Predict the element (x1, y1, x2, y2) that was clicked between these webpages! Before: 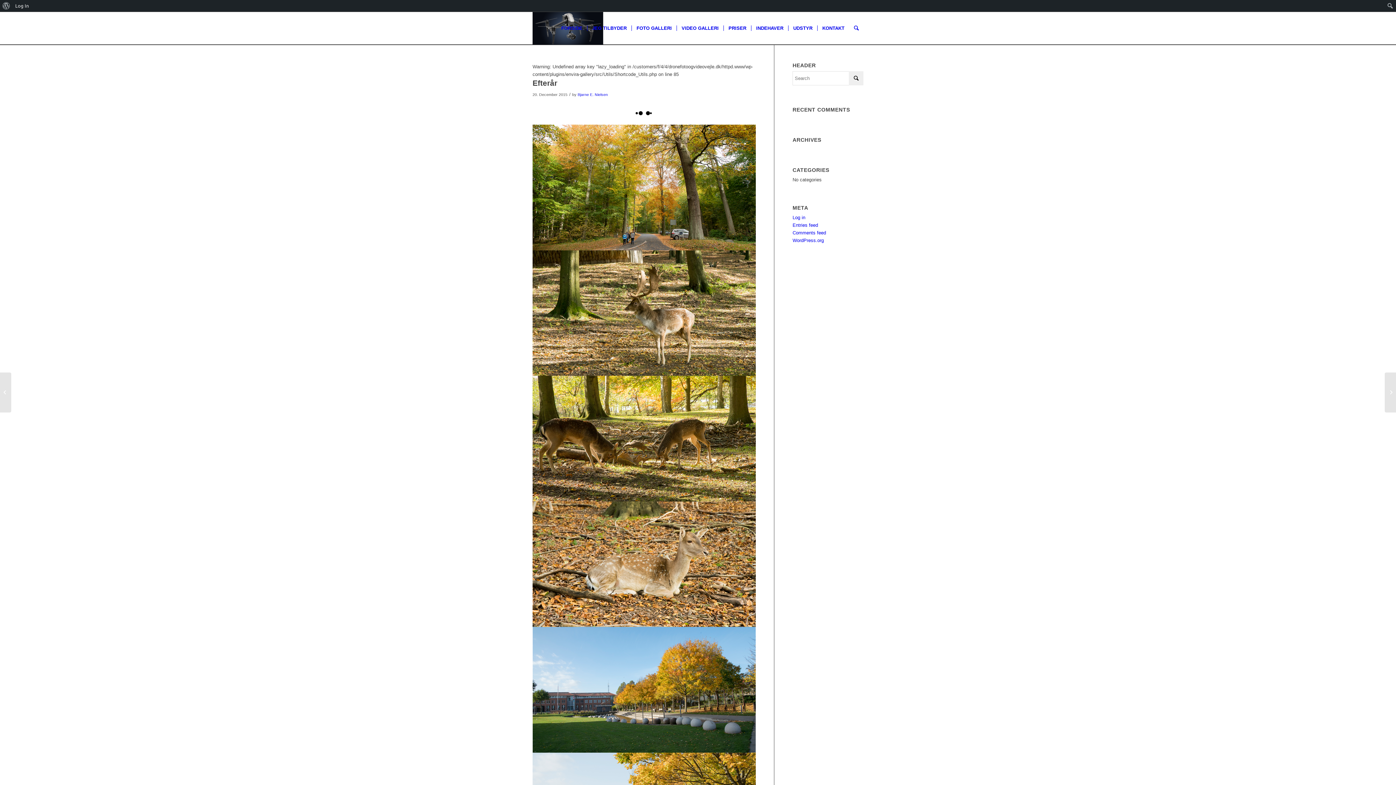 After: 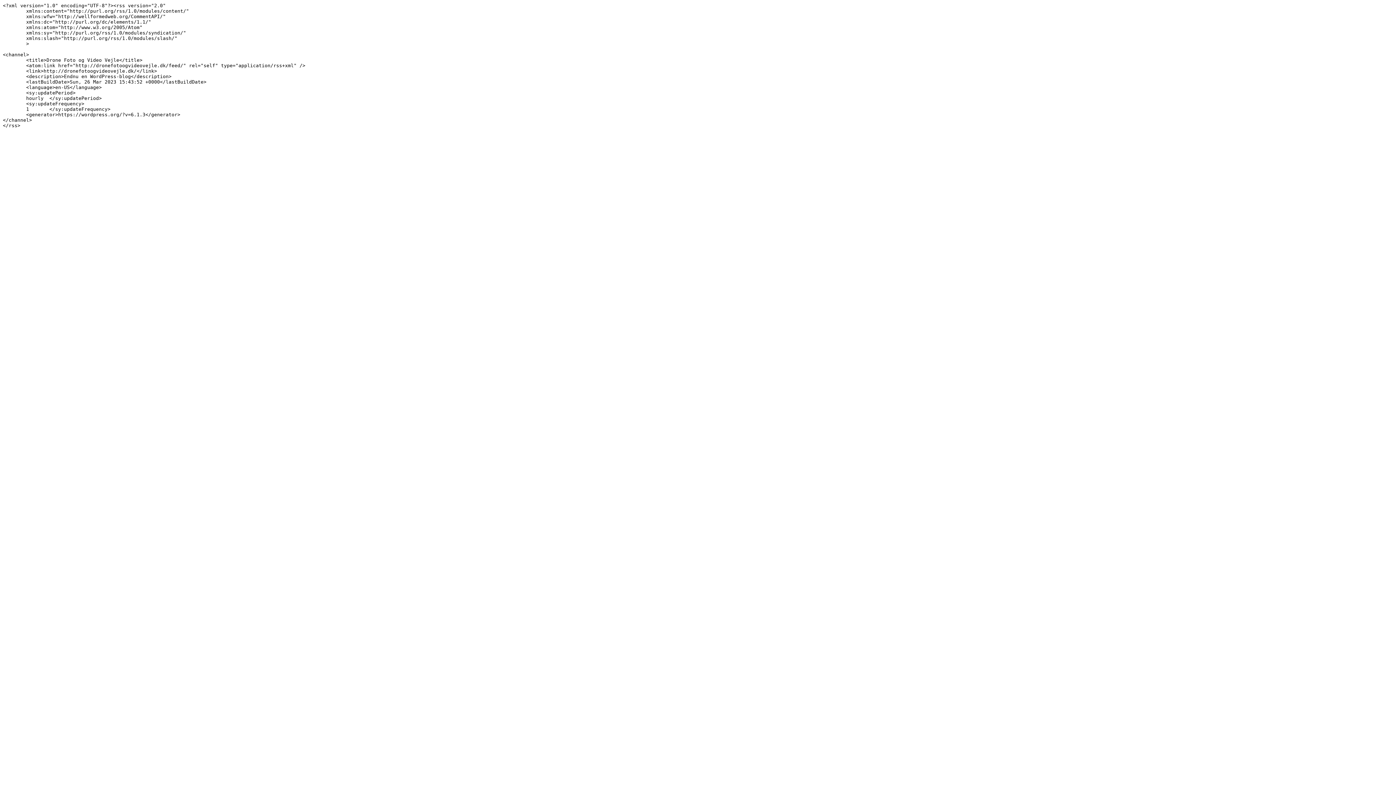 Action: bbox: (792, 222, 818, 228) label: Entries feed